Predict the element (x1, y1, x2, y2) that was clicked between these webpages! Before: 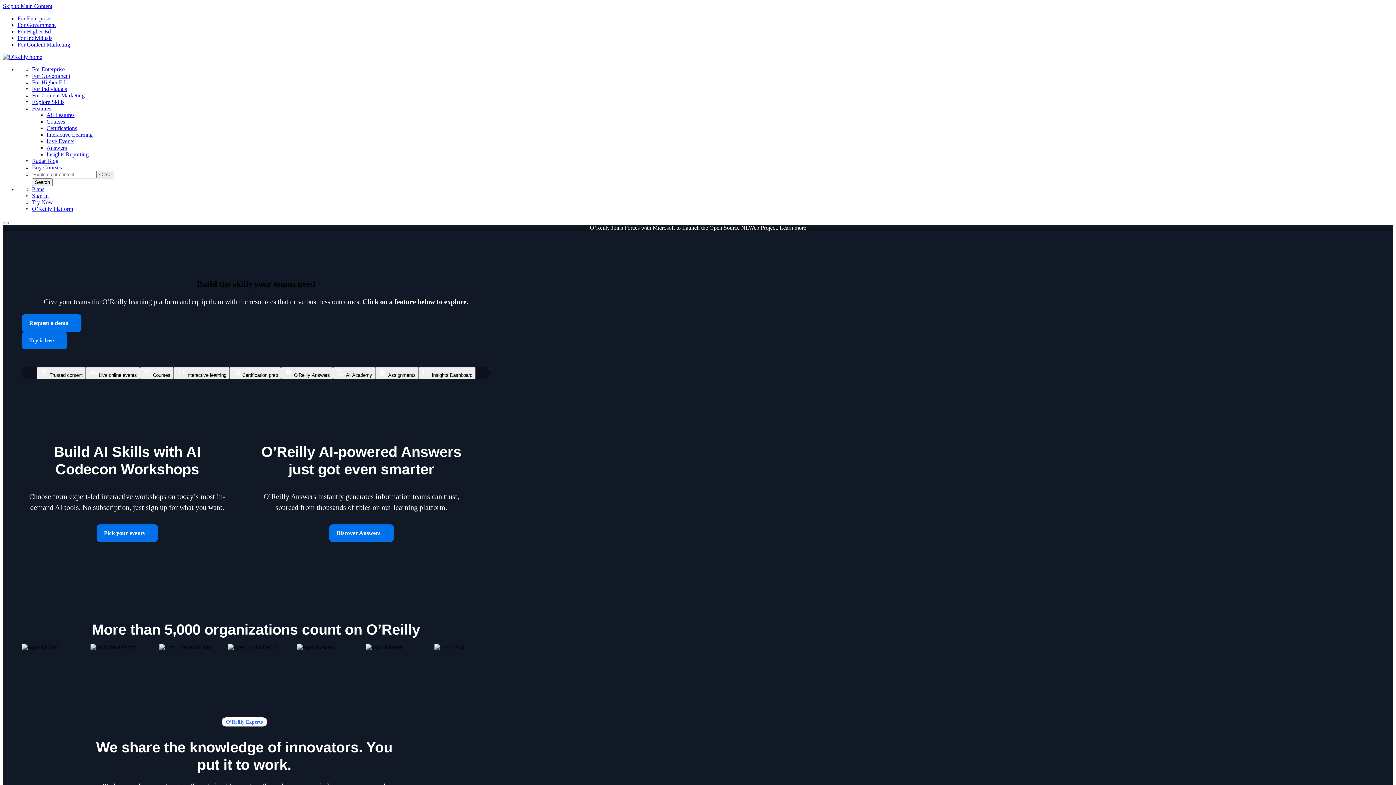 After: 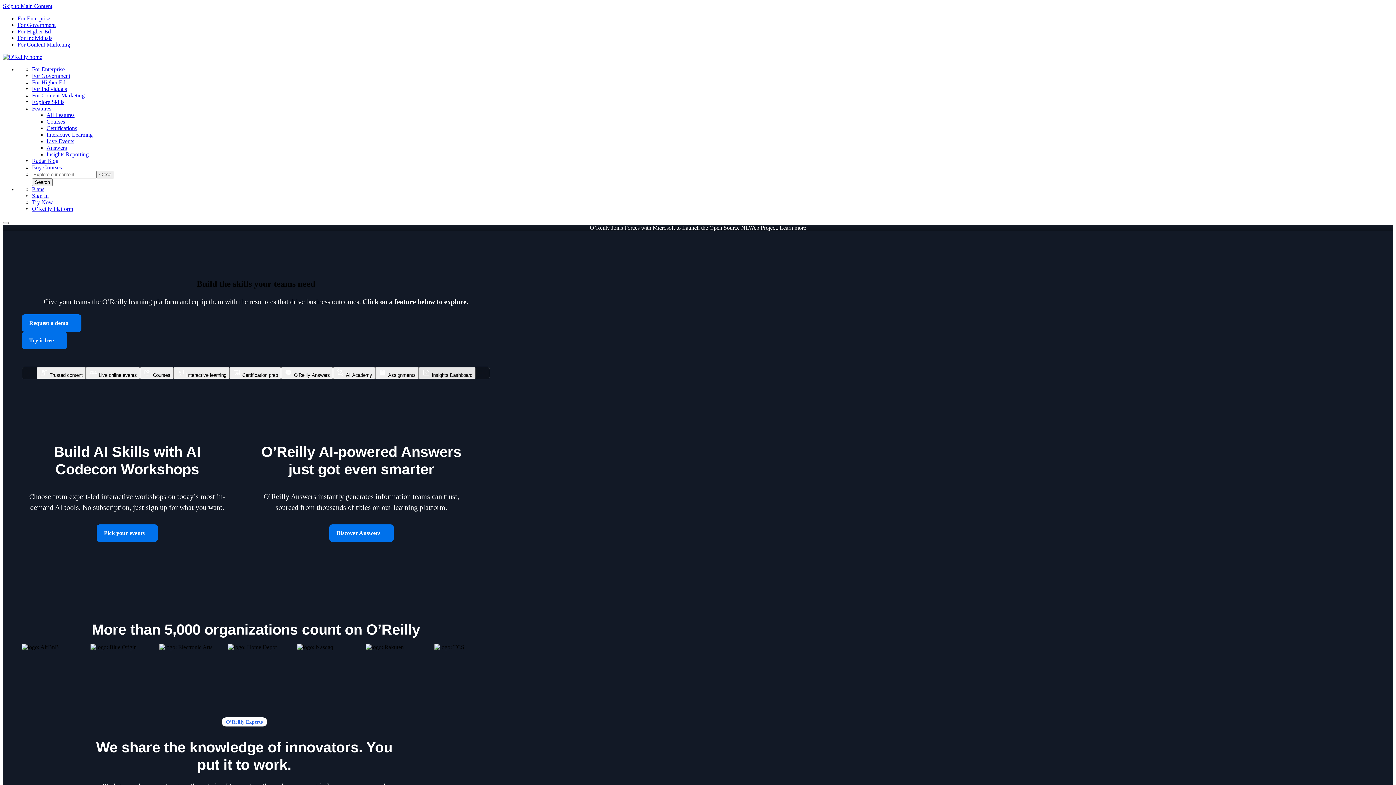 Action: bbox: (418, 367, 475, 379) label:  Insights Dashboard